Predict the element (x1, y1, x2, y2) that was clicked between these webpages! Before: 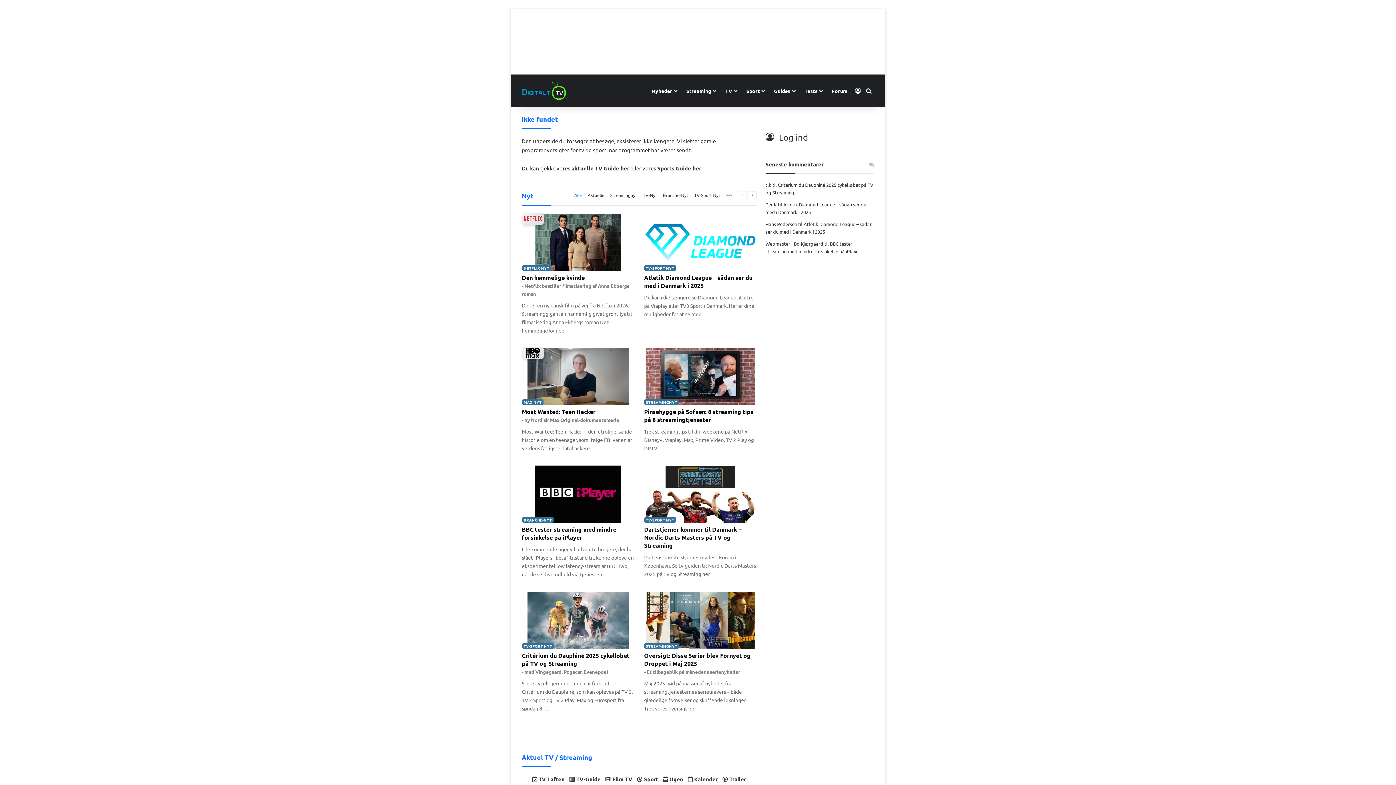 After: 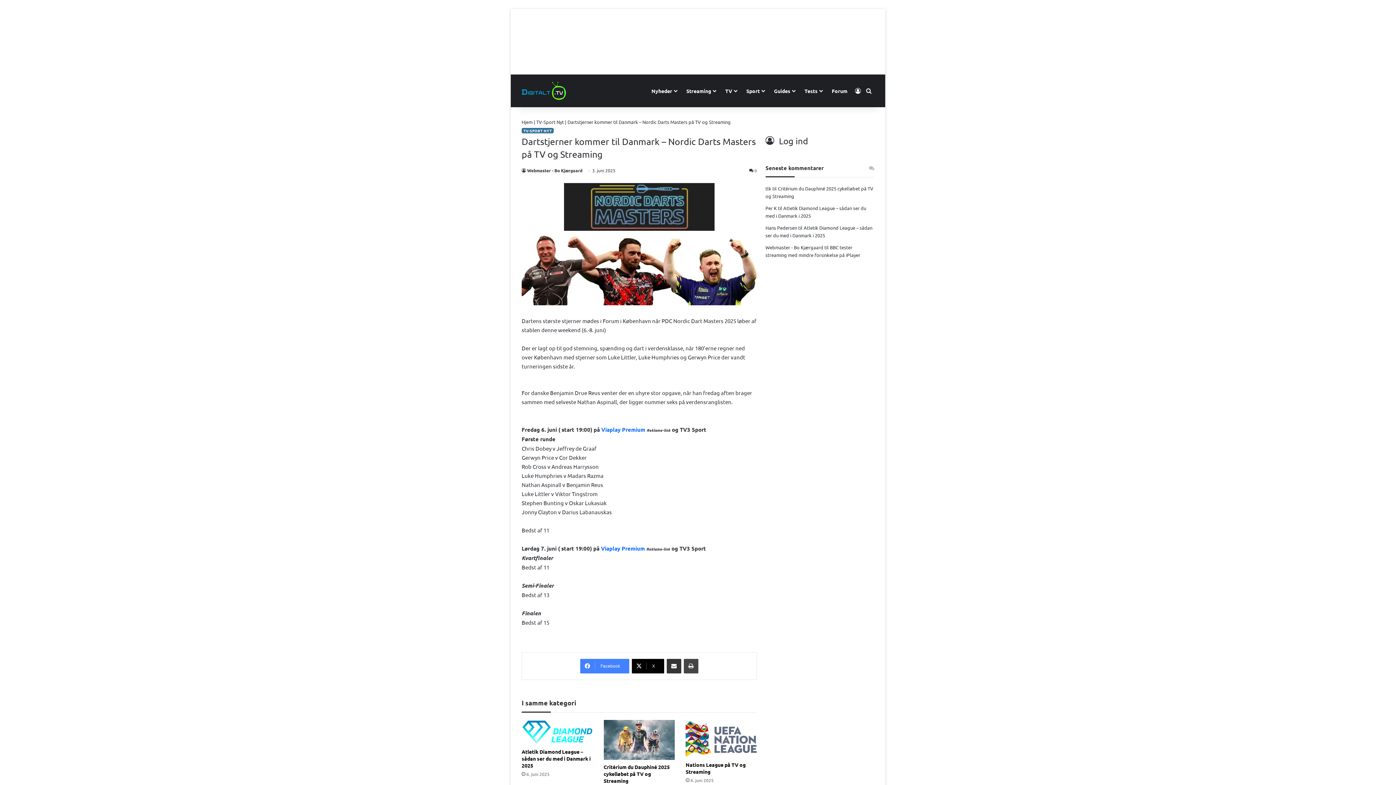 Action: bbox: (644, 465, 756, 522) label: Dartstjerner kommer til Danmark – Nordic Darts Masters på TV og Streaming